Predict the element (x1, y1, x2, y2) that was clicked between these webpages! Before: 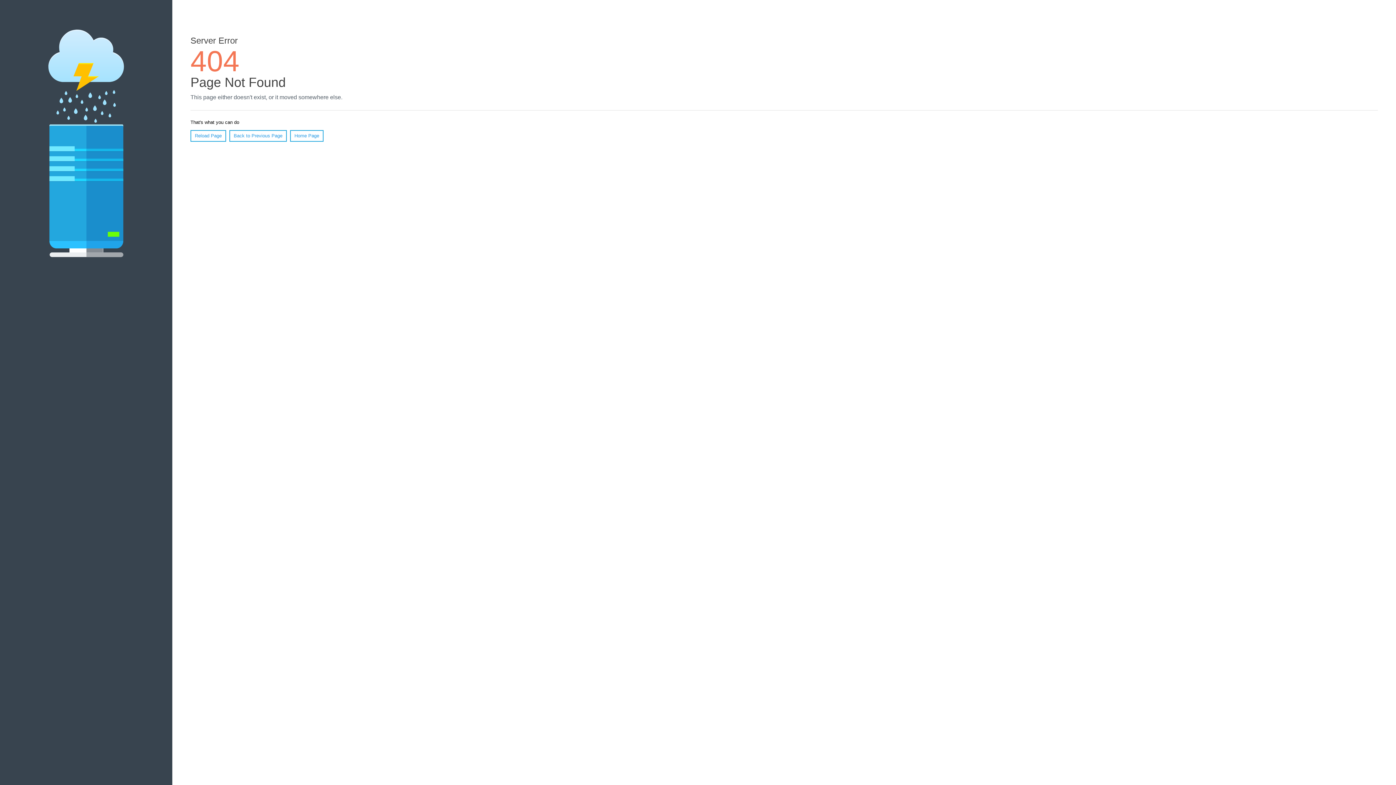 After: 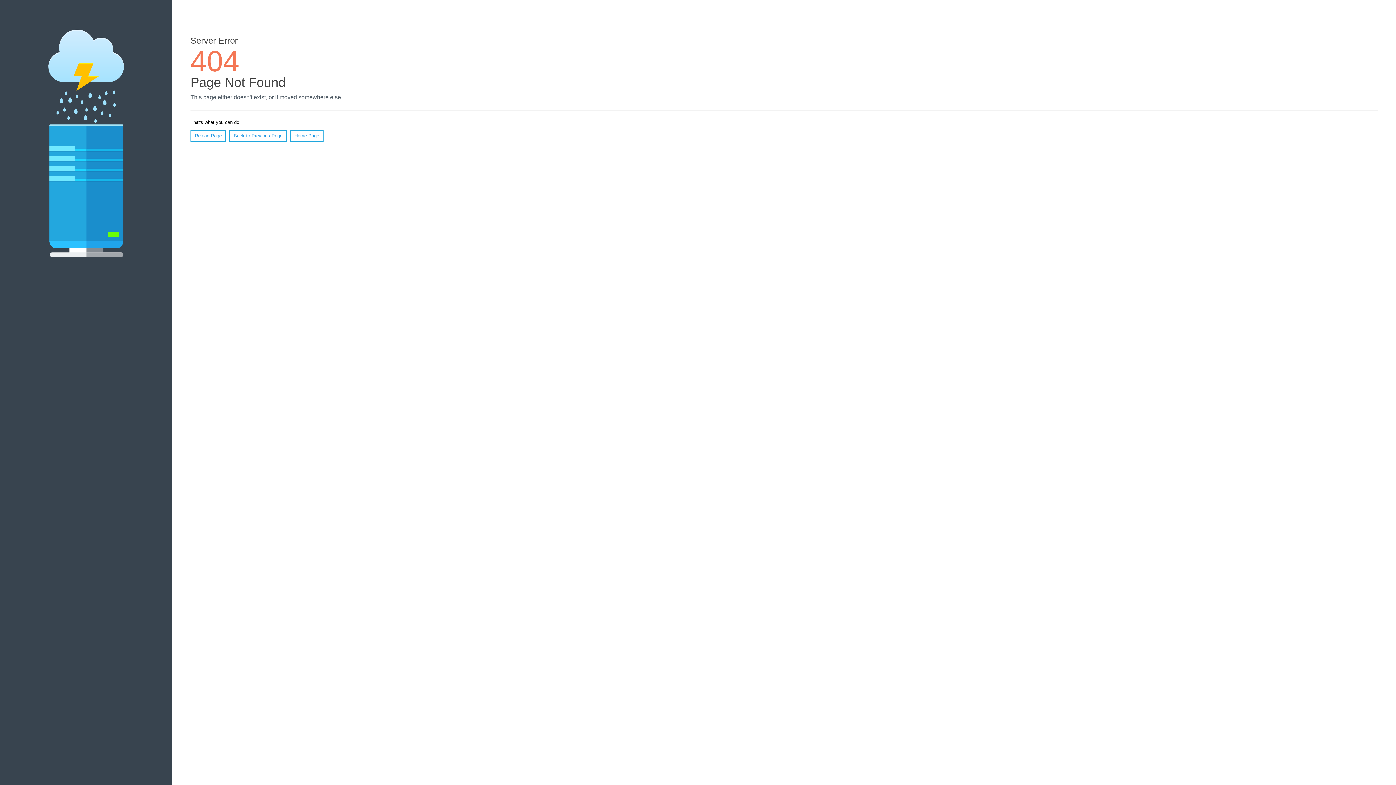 Action: bbox: (190, 130, 226, 141) label: Reload Page